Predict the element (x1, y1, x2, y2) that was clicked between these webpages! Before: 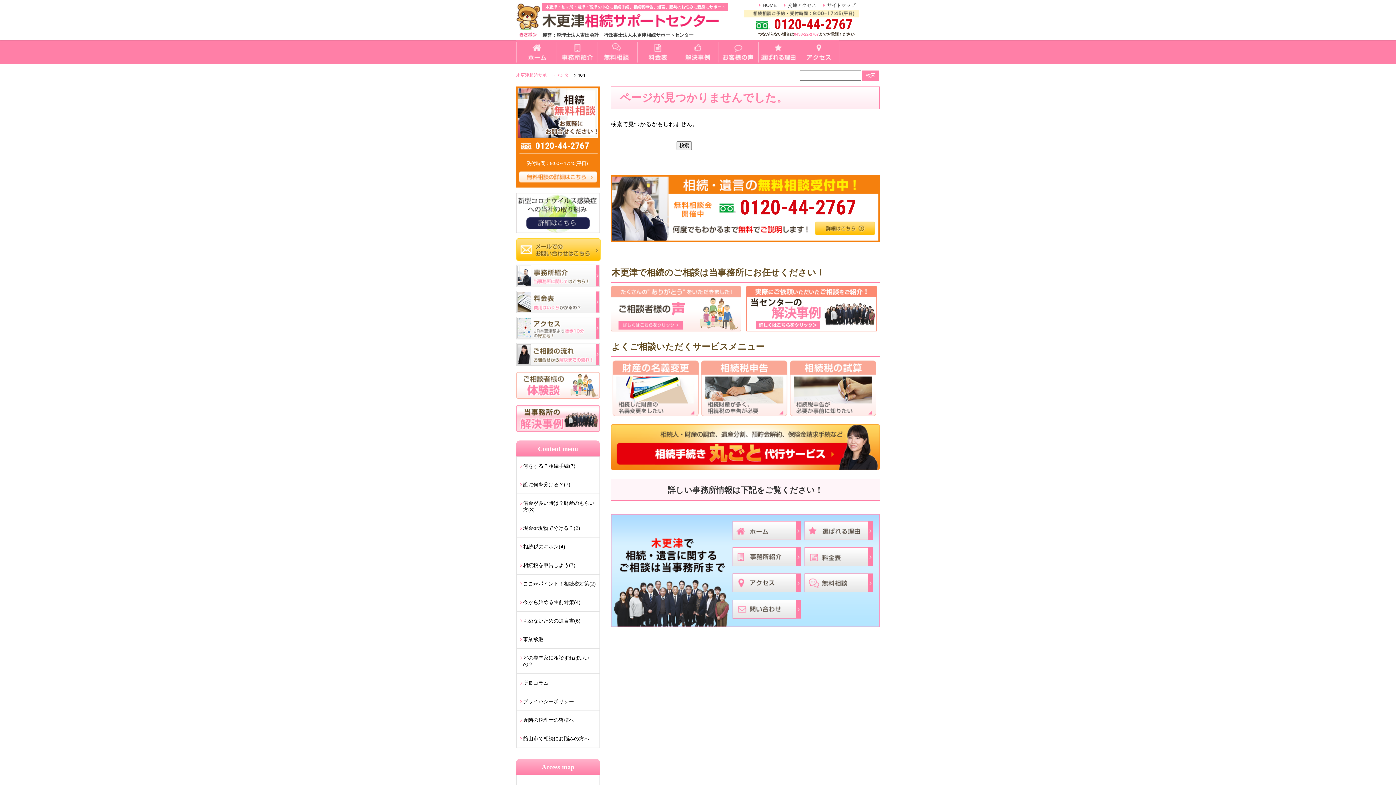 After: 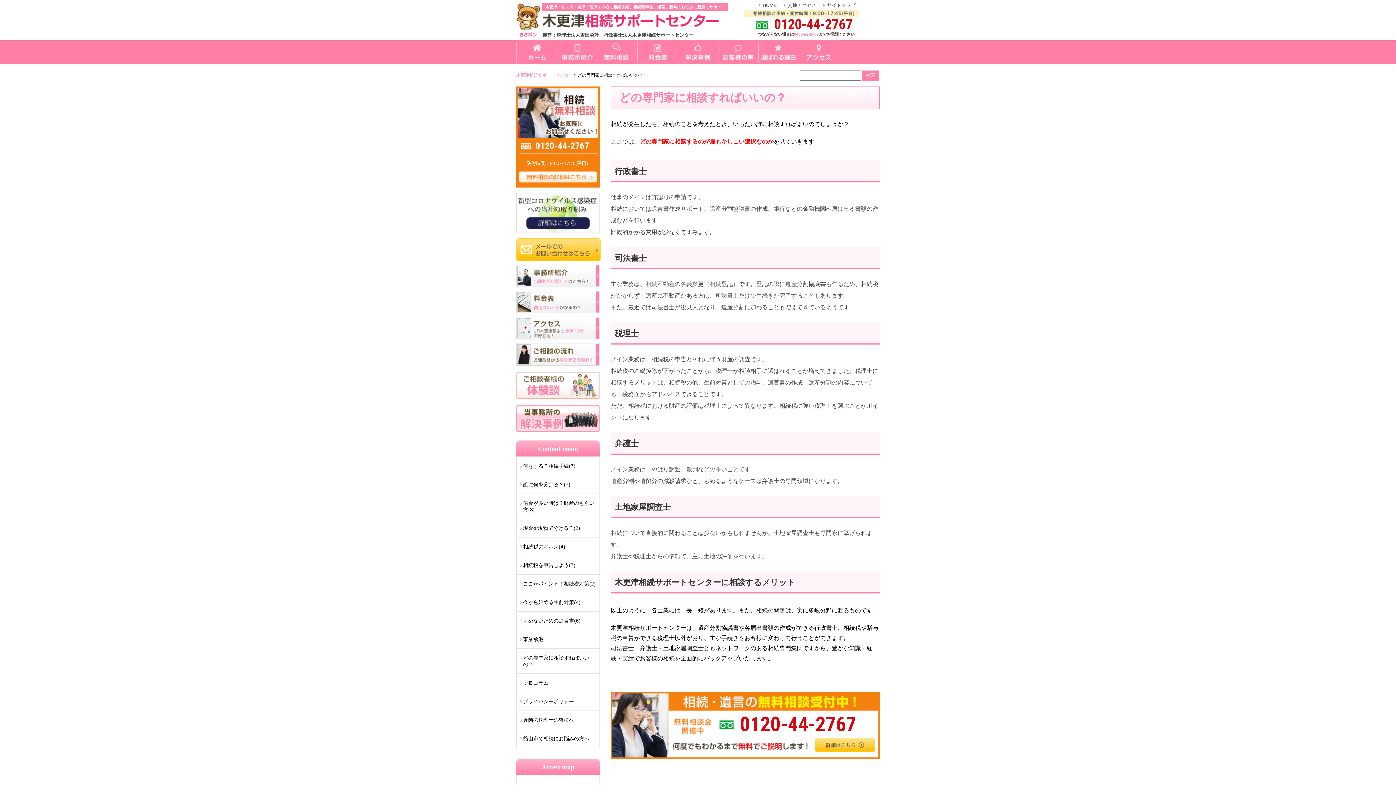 Action: label: どの専門家に相談すればいいの？ bbox: (516, 649, 599, 674)